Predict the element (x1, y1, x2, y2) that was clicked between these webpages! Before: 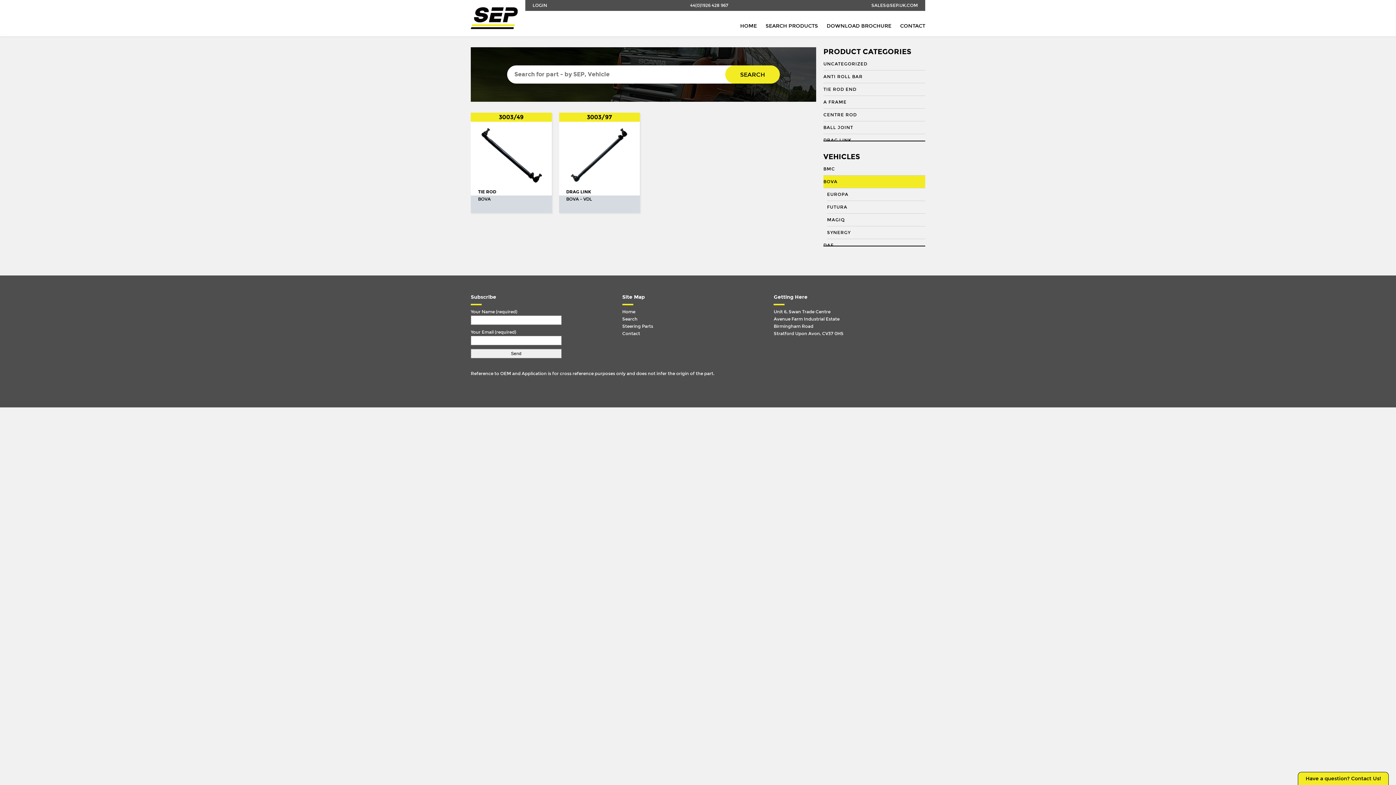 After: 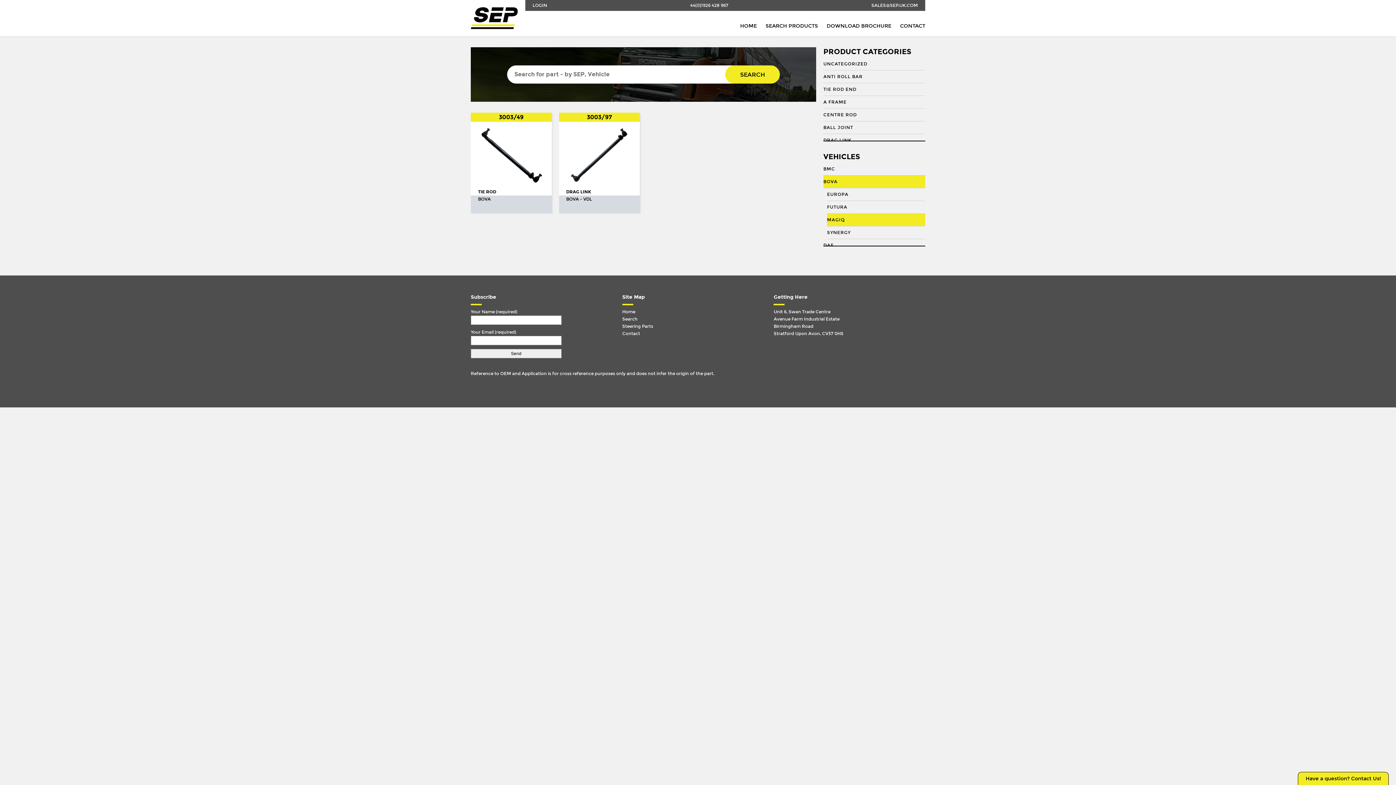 Action: bbox: (827, 213, 925, 226) label: MAGIQ